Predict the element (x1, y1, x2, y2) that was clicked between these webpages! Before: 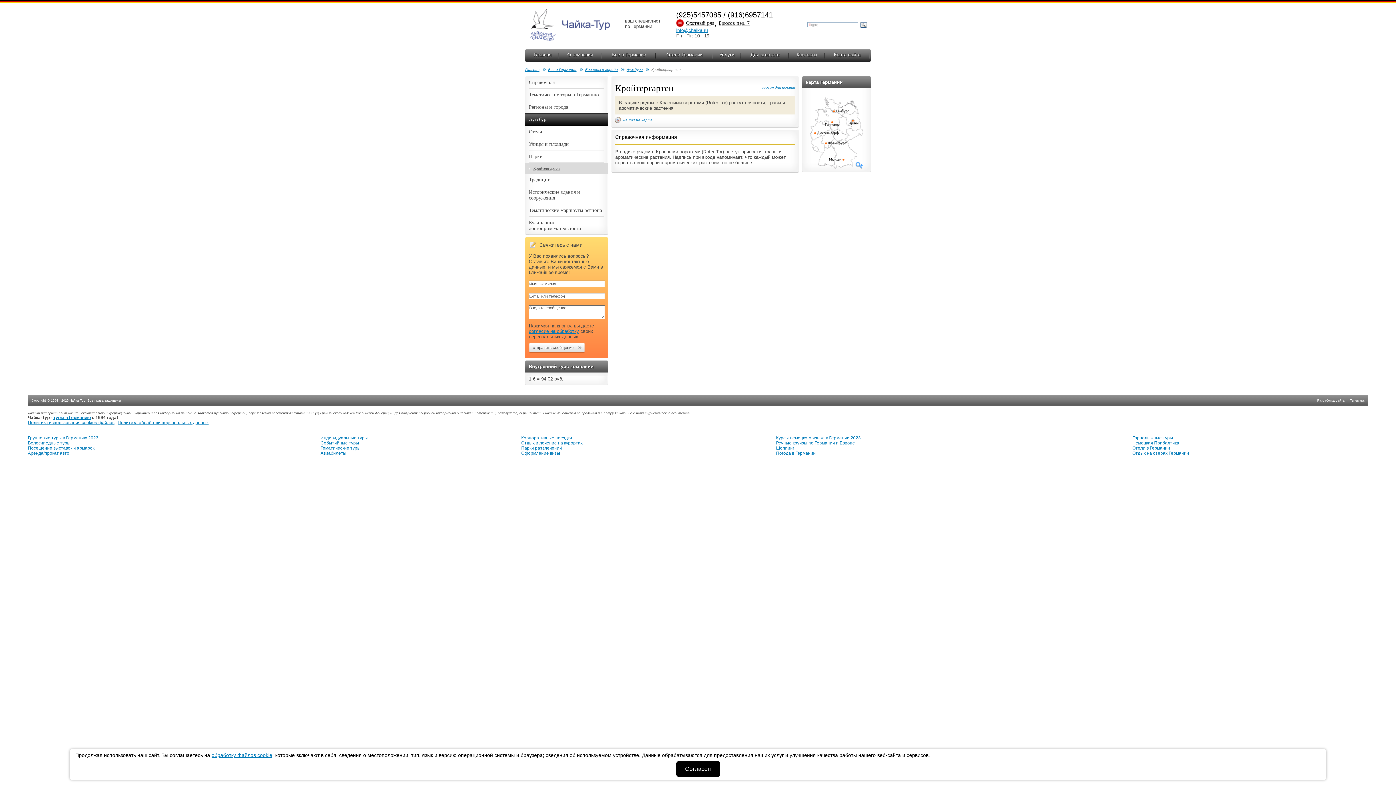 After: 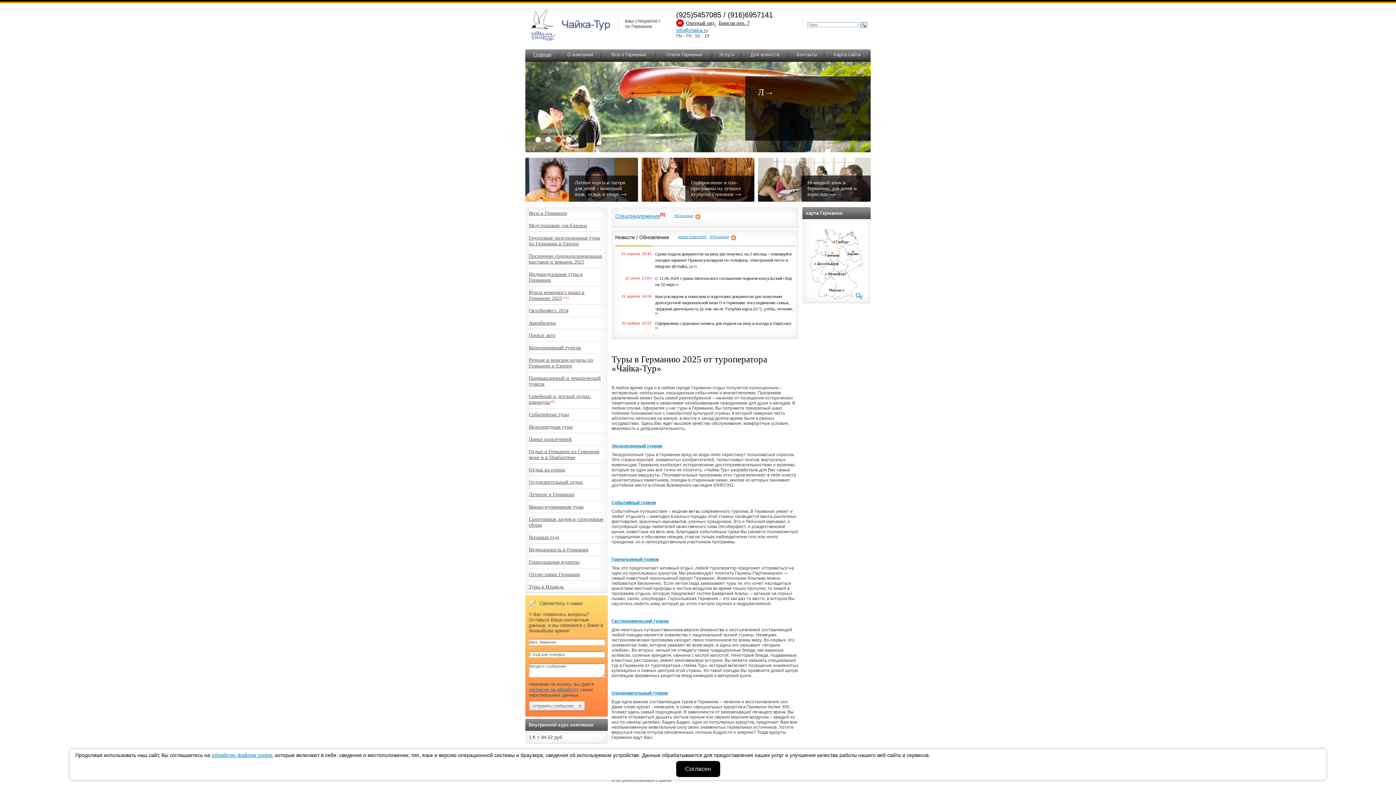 Action: label: Главная bbox: (533, 52, 551, 57)